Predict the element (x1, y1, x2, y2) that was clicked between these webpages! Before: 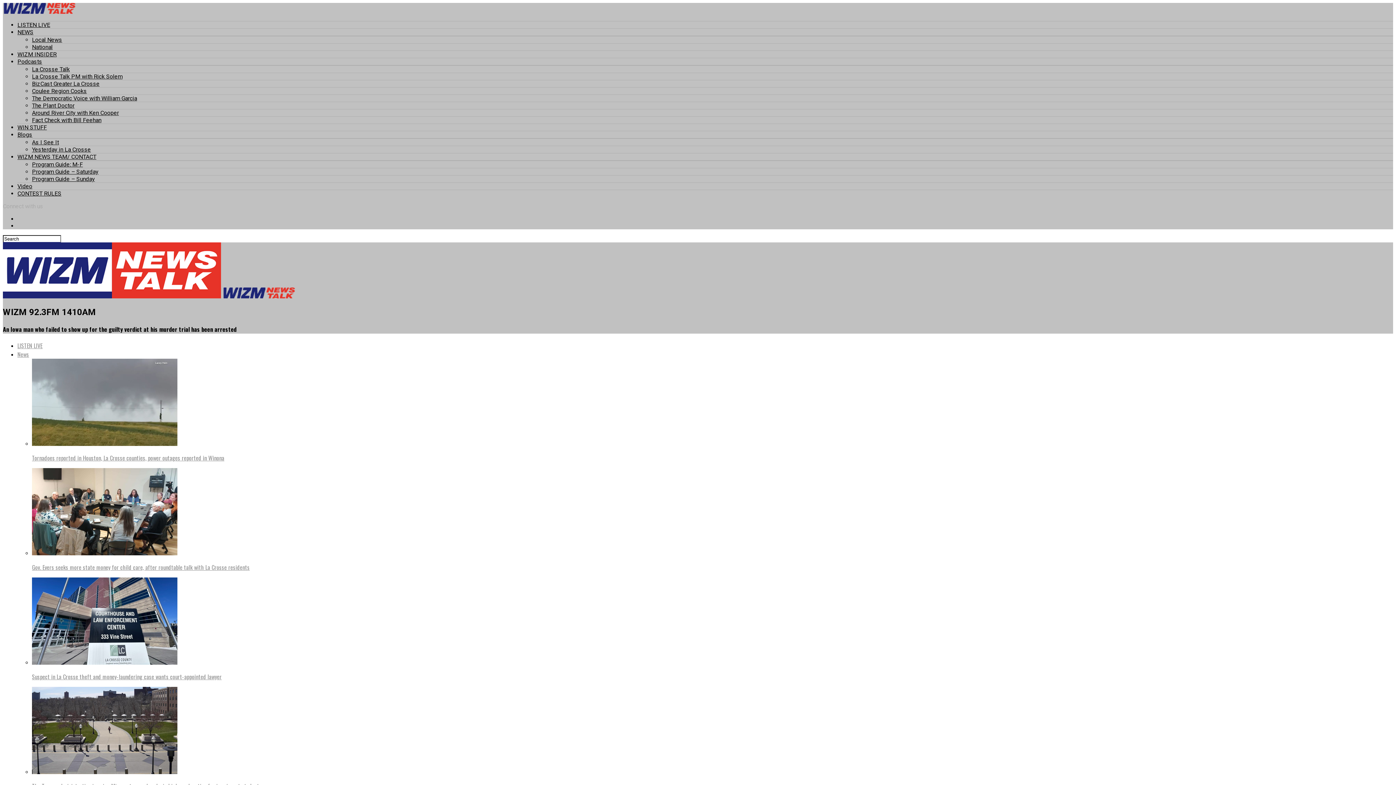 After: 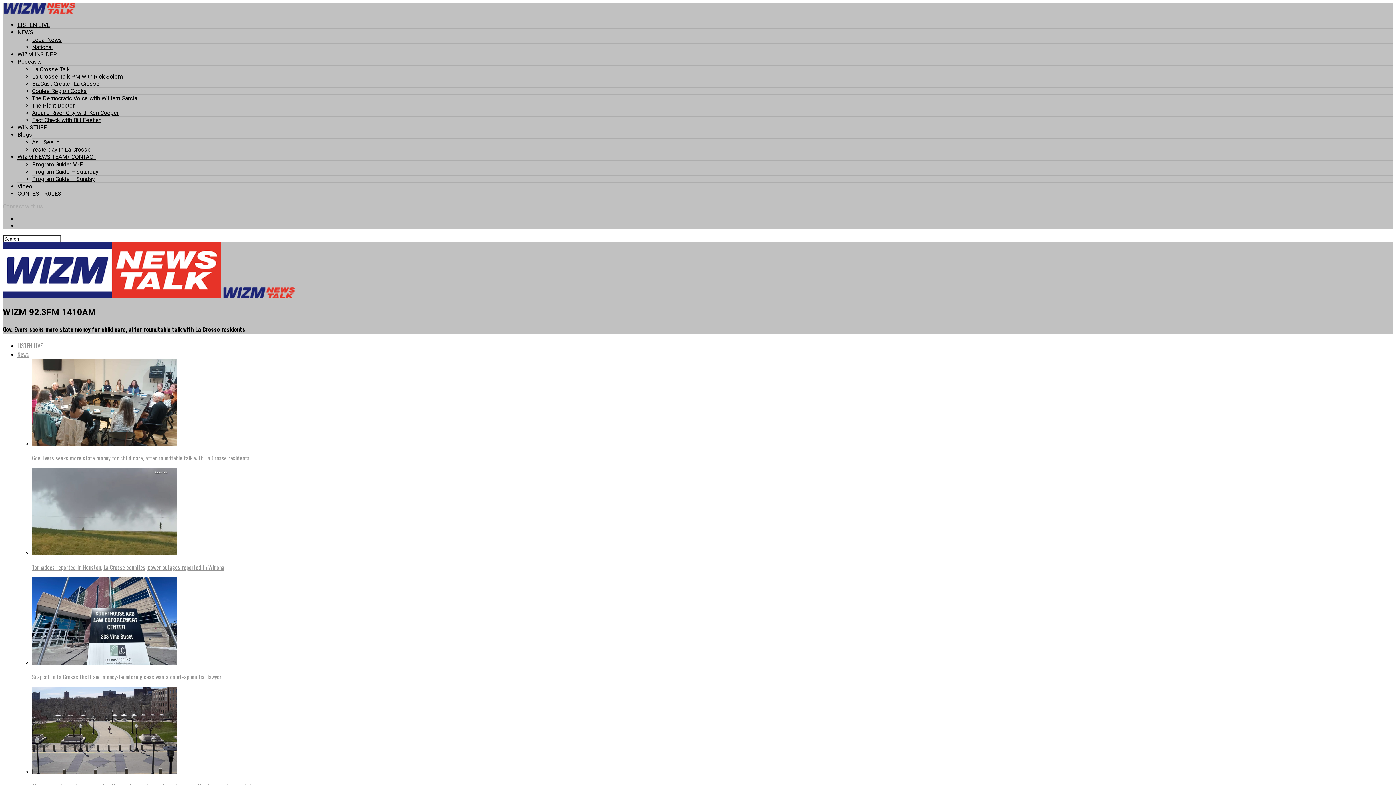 Action: label: Gov. Evers seeks more state money for child care, after roundtable talk with La Crosse residents bbox: (32, 468, 1393, 572)